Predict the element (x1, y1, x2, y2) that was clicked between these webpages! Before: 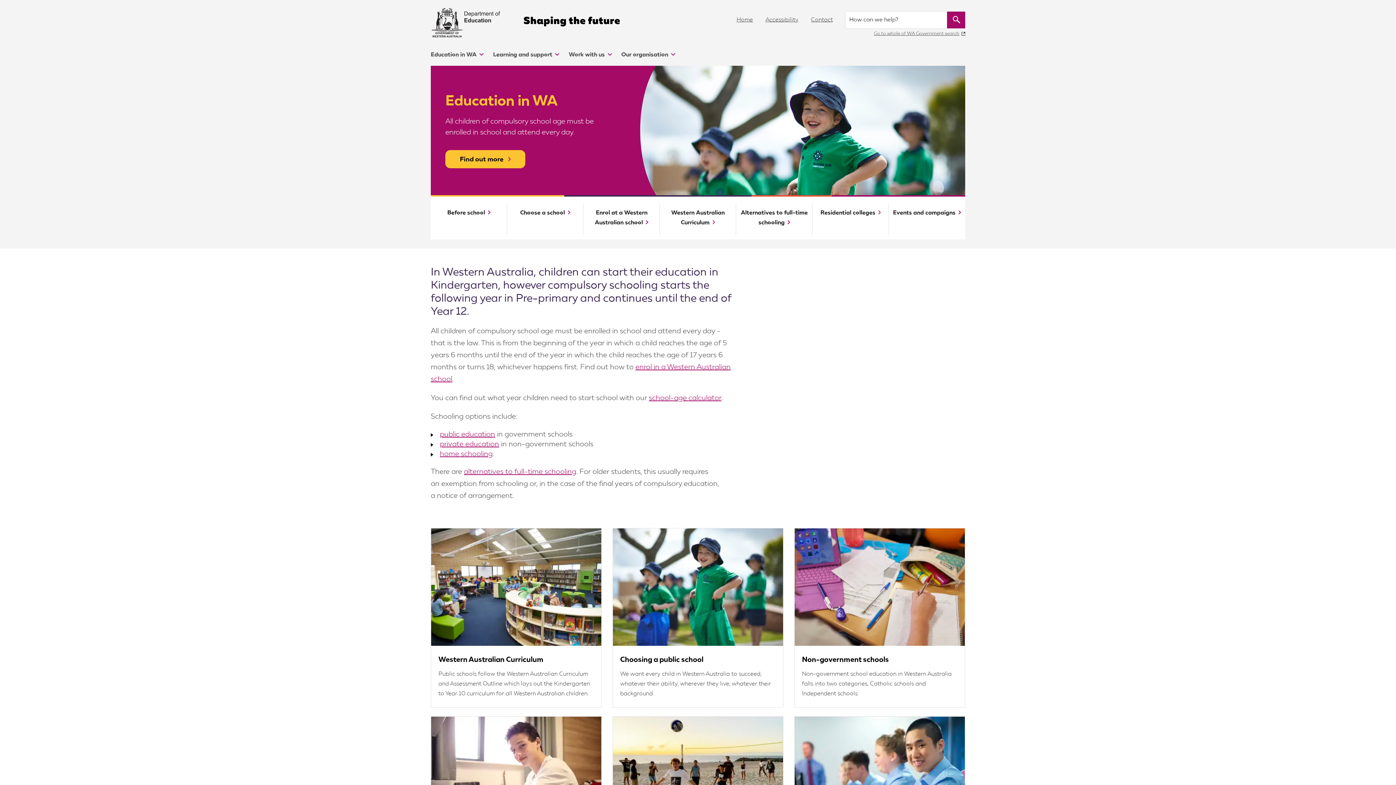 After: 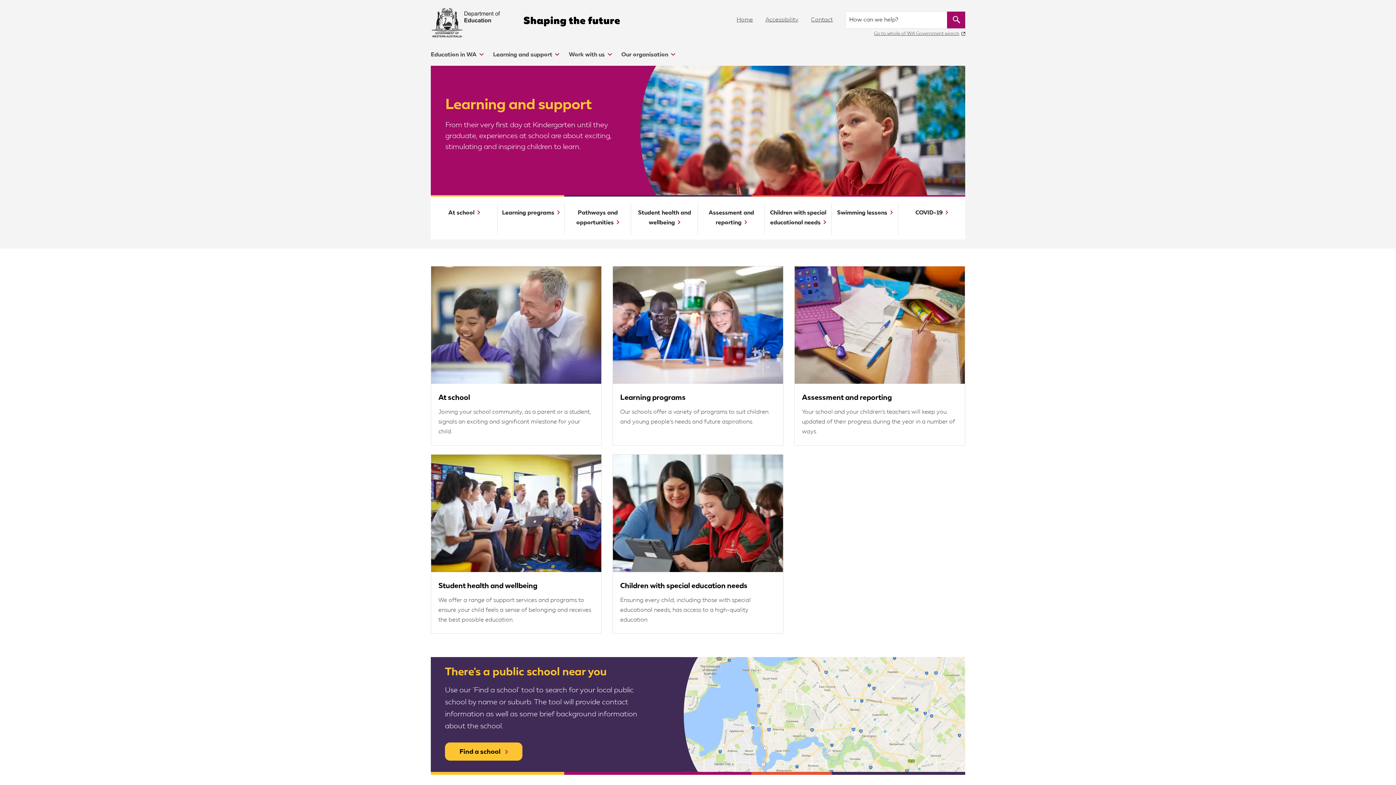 Action: bbox: (493, 52, 559, 62) label: Learning and support 